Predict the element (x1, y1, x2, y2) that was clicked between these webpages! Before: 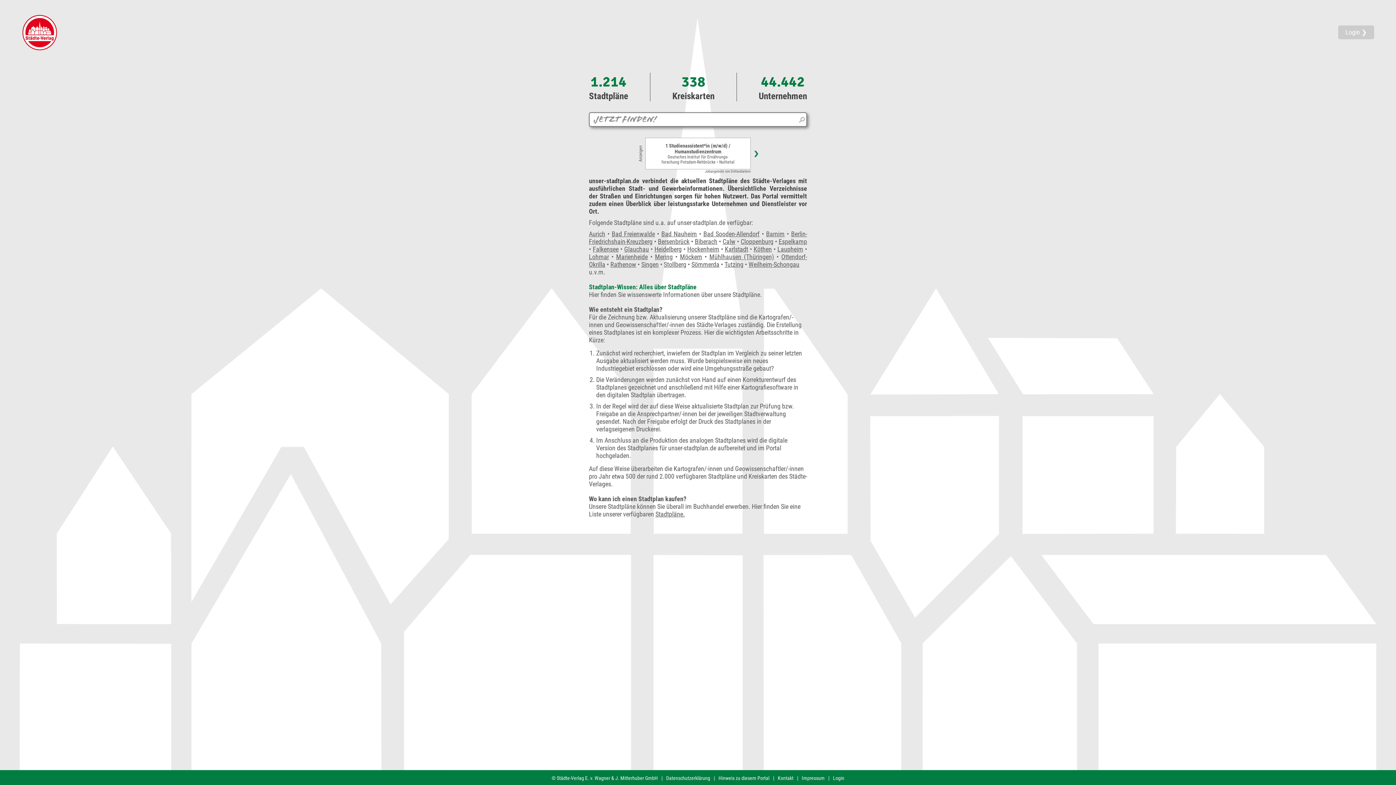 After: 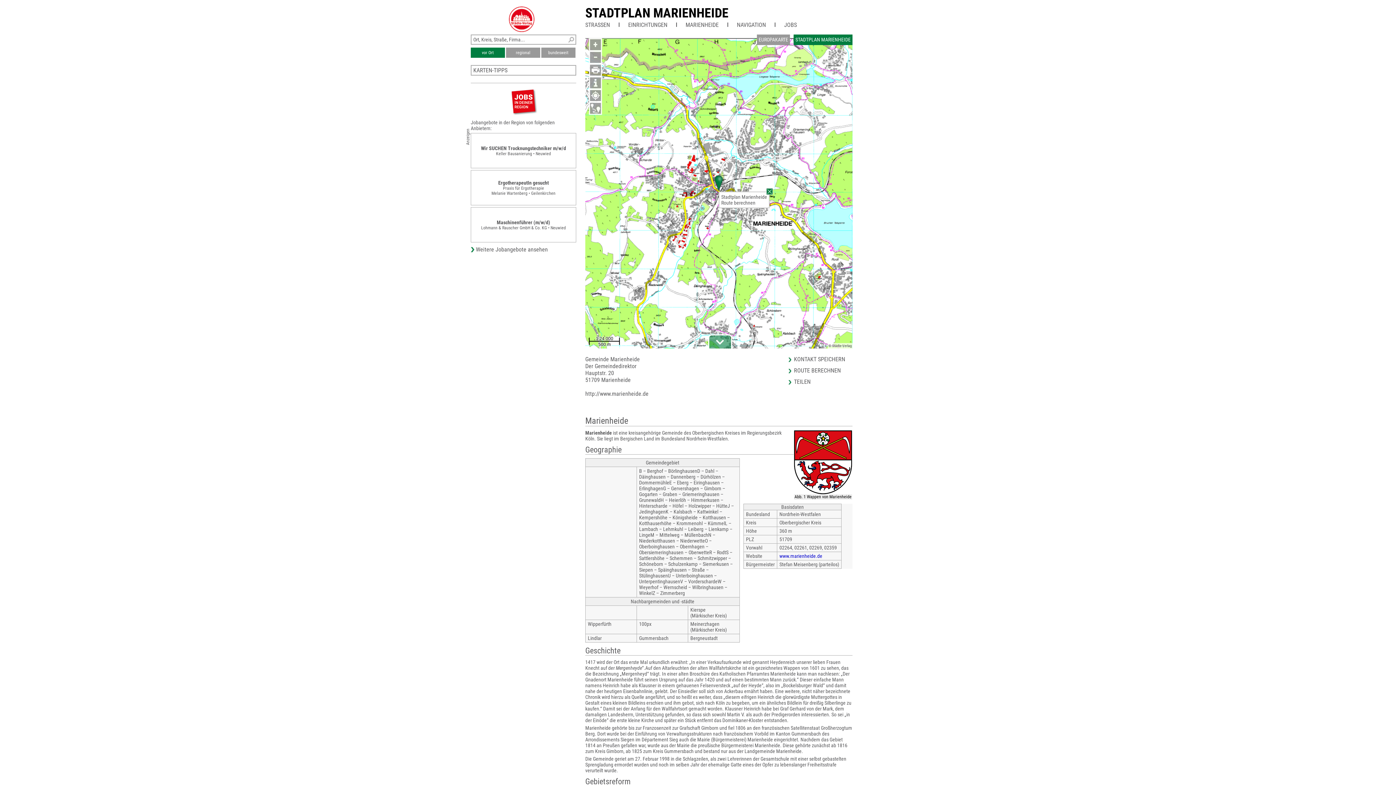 Action: bbox: (616, 253, 647, 260) label: Marienheide